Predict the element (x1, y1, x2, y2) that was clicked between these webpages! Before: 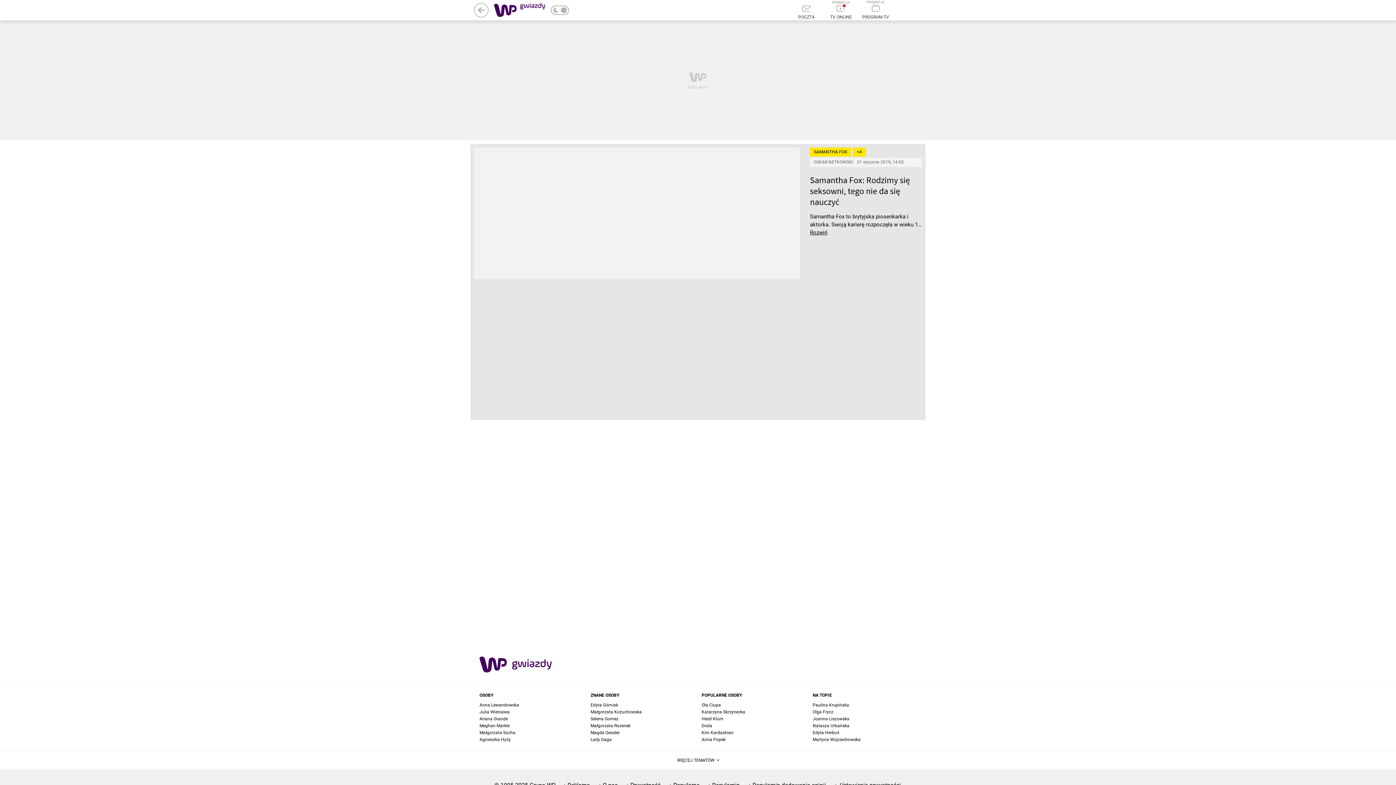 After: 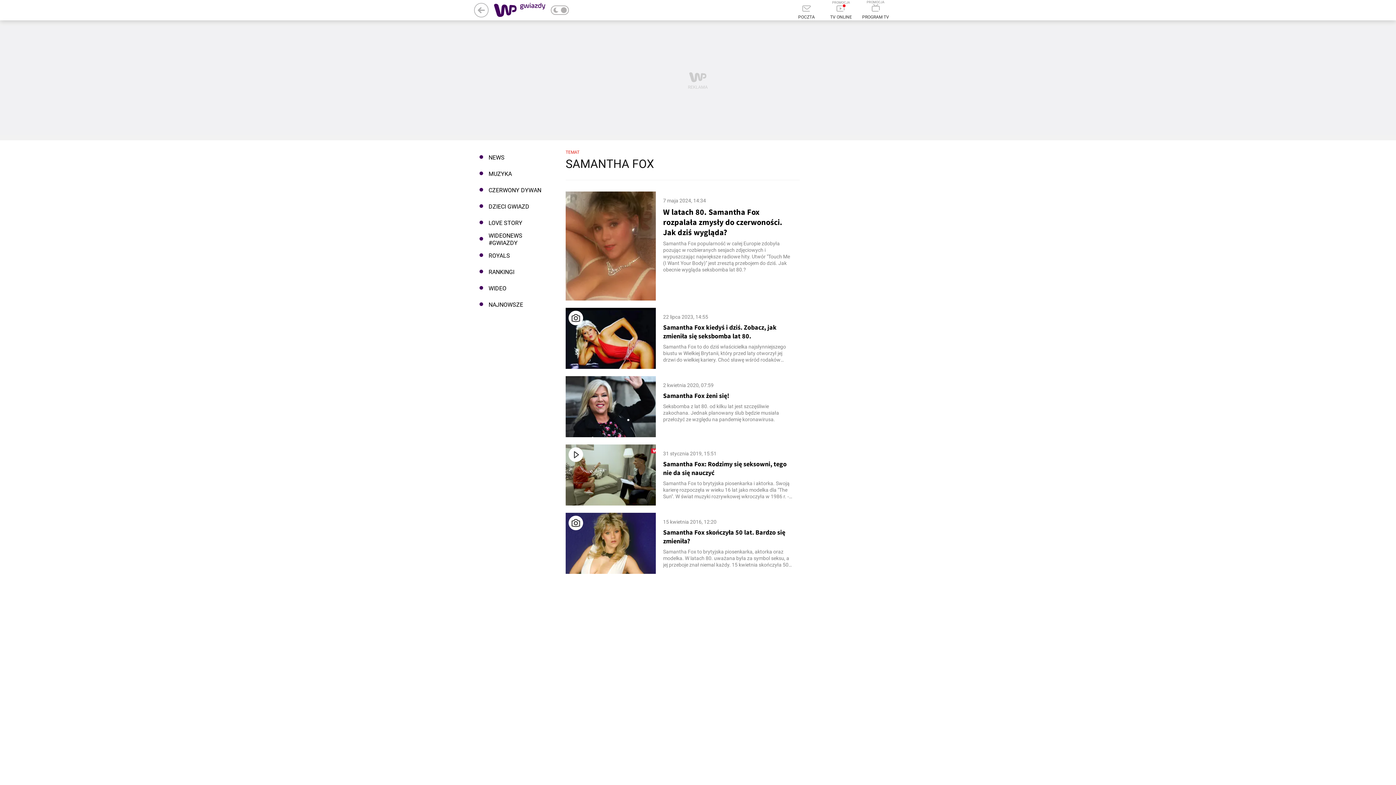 Action: label: SAMANTHA FOX bbox: (810, 148, 855, 152)